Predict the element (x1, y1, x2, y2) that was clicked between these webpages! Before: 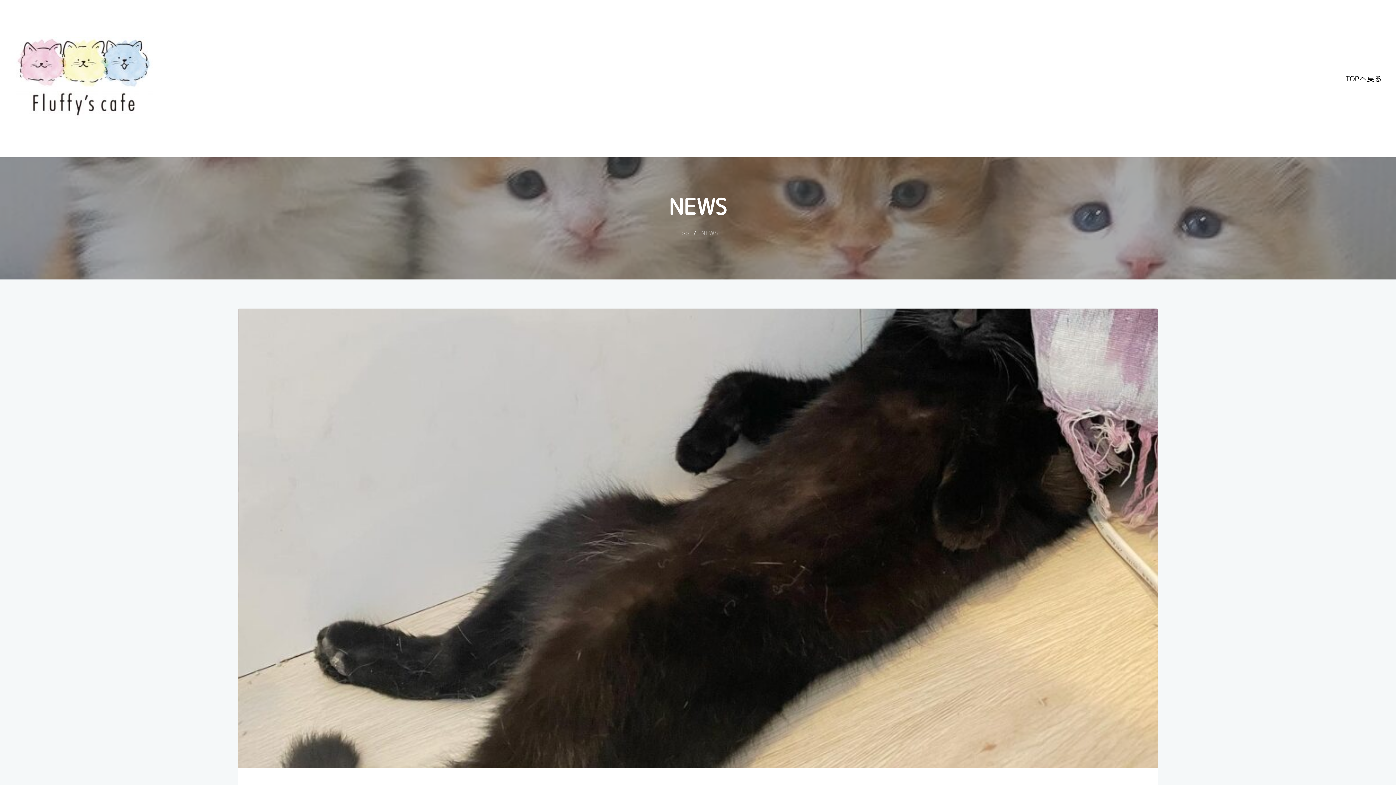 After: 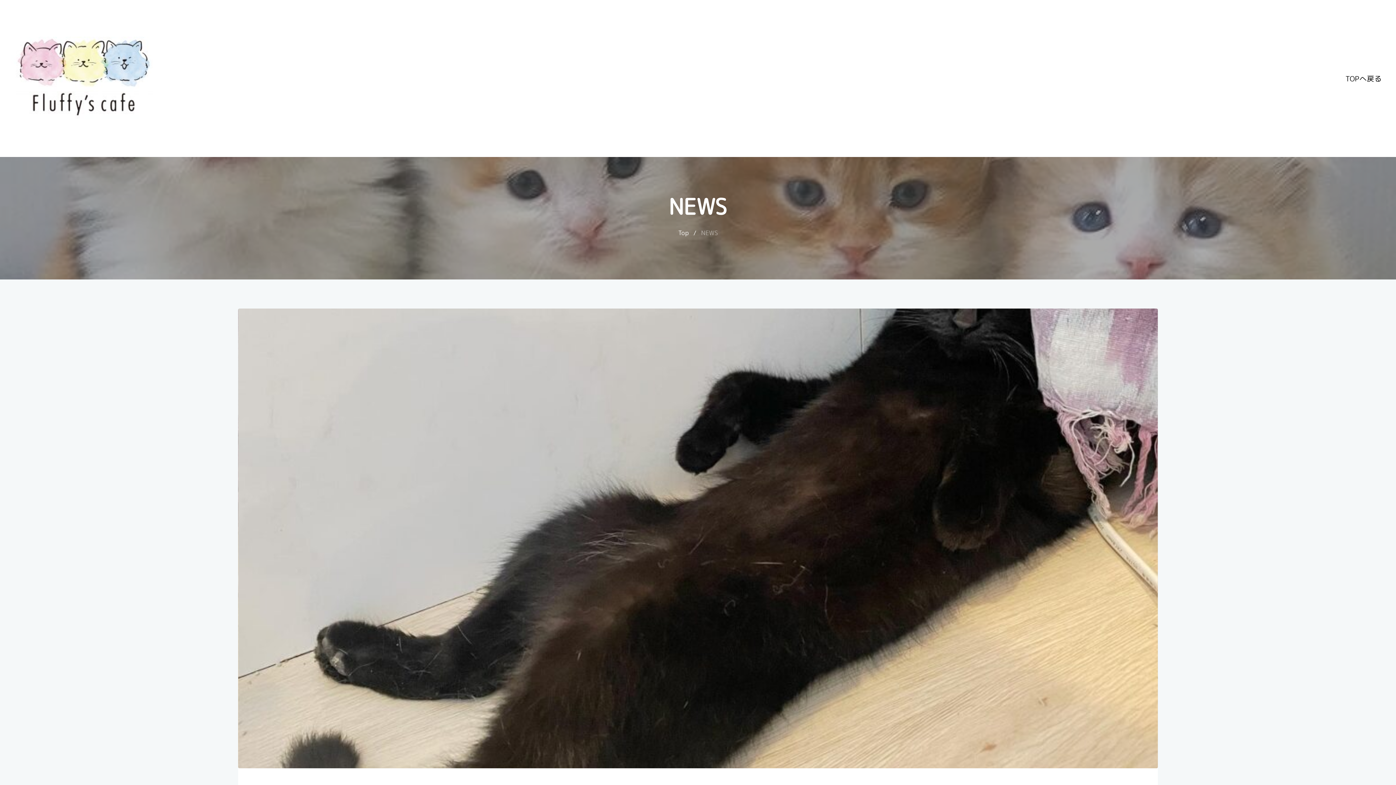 Action: bbox: (701, 228, 718, 237) label: NEWS